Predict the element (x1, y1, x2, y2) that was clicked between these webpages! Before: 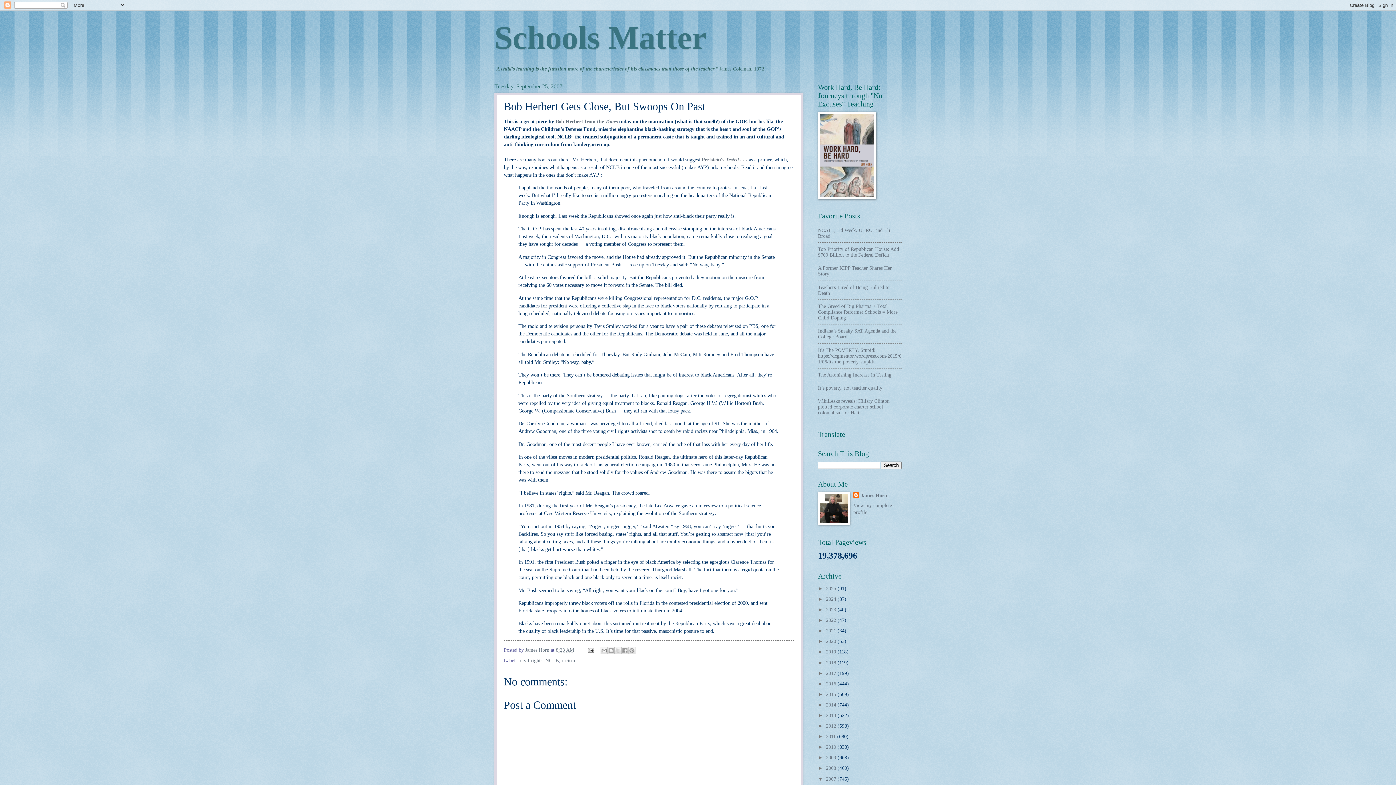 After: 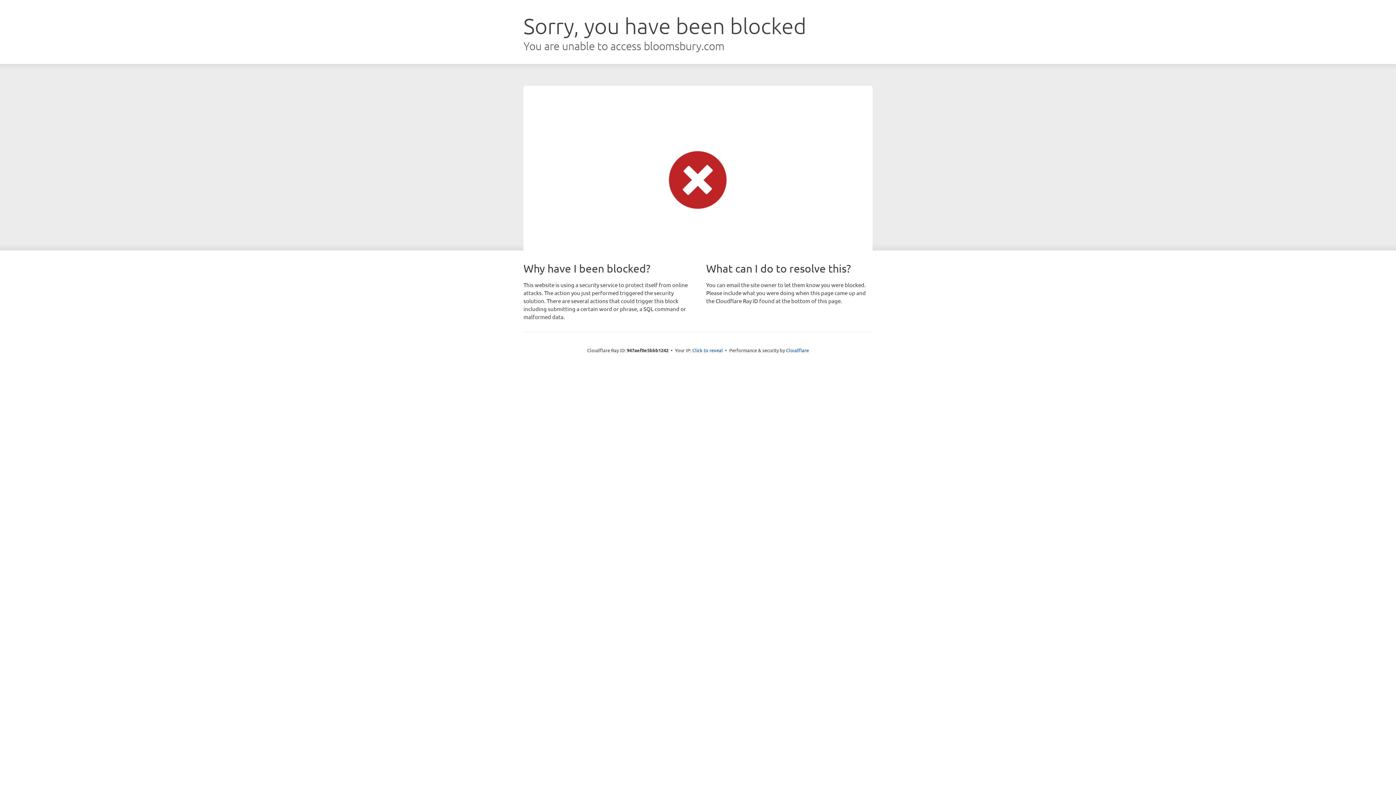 Action: bbox: (818, 194, 876, 200)